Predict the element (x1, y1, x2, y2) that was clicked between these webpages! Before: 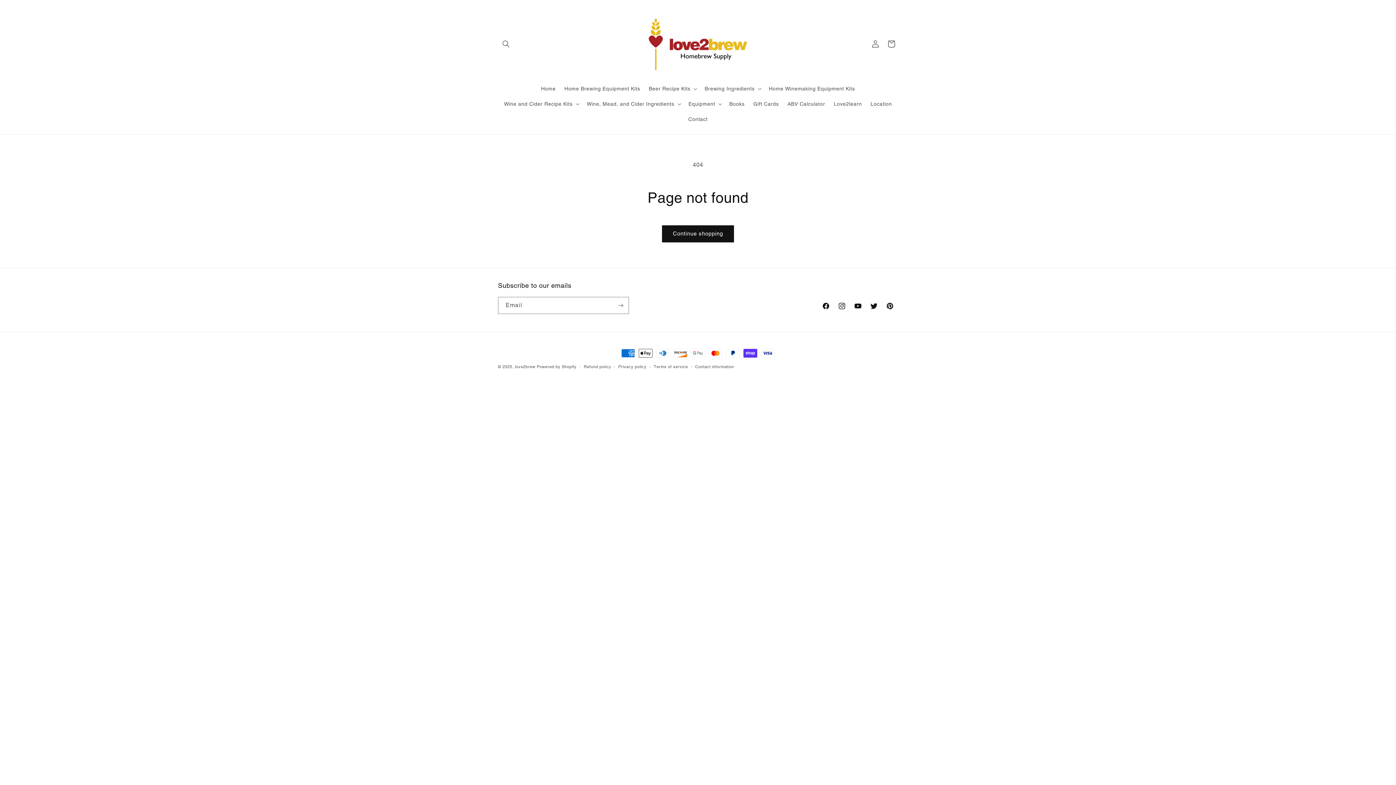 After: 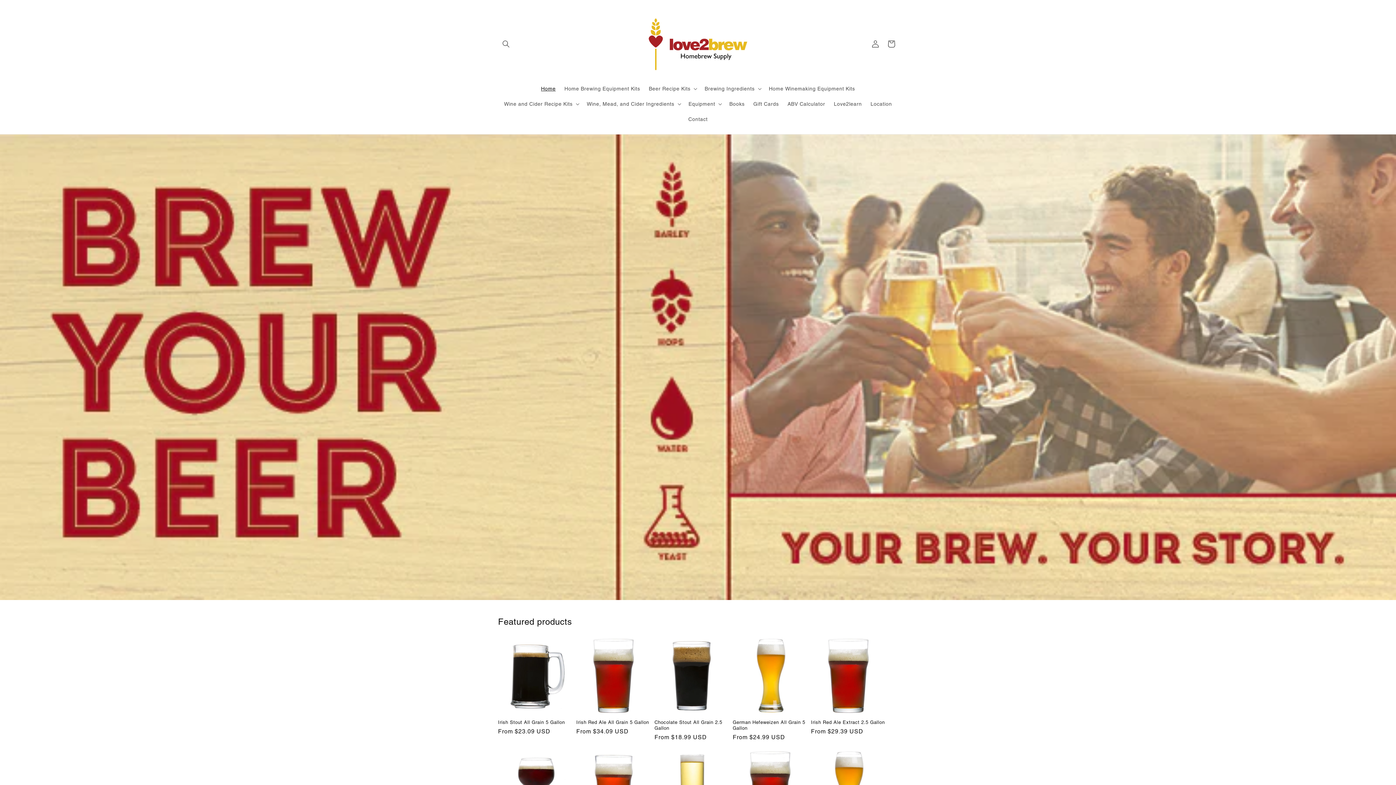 Action: bbox: (640, 7, 755, 80)